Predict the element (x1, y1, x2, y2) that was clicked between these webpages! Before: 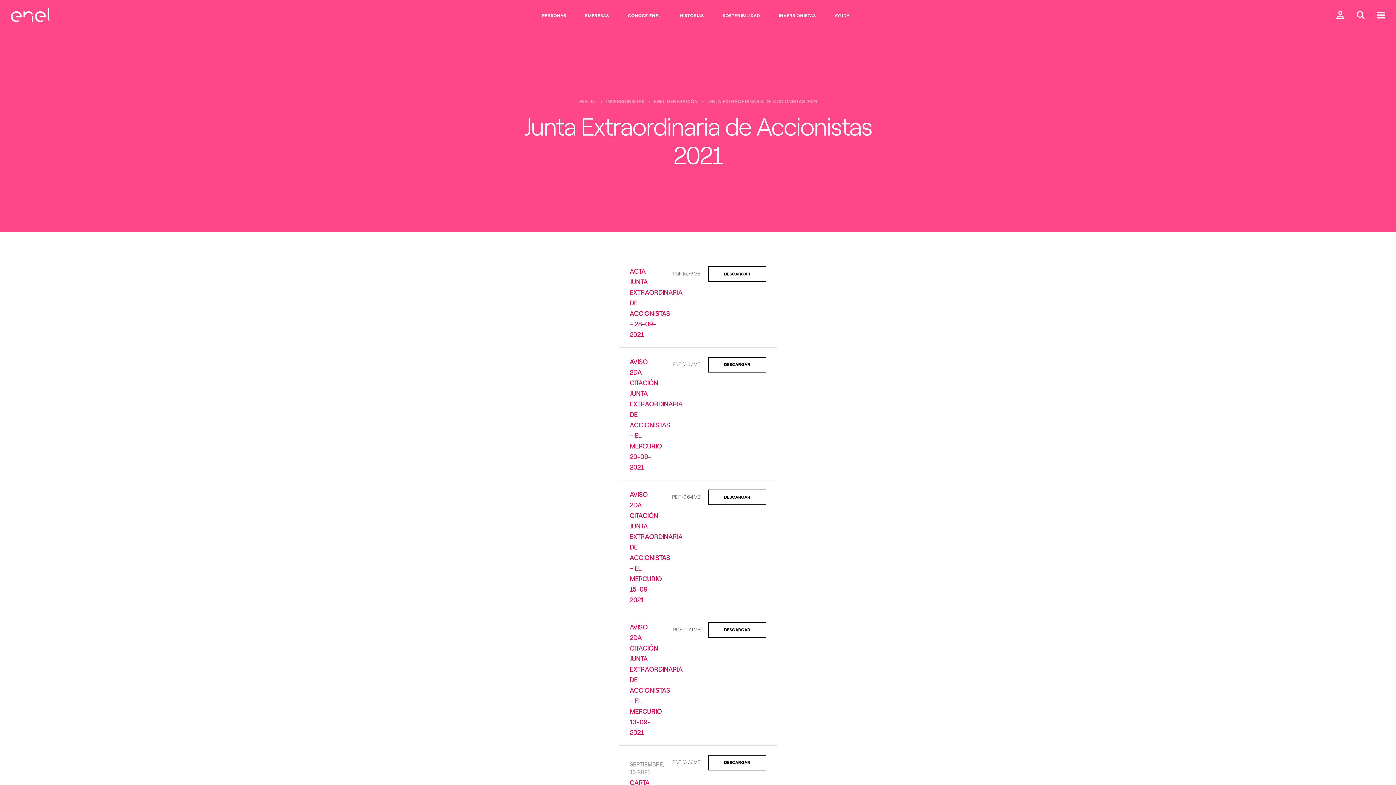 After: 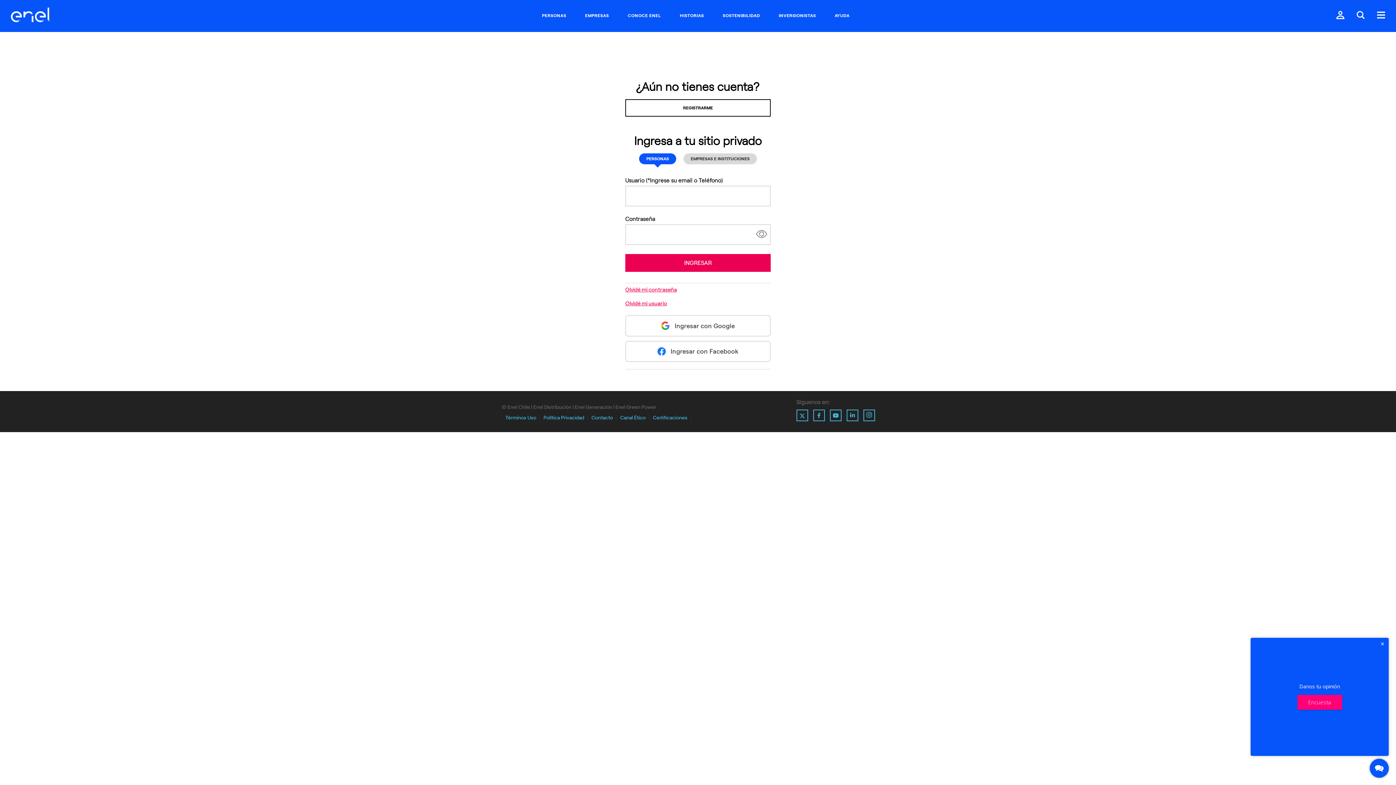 Action: bbox: (1336, 10, 1344, 20)